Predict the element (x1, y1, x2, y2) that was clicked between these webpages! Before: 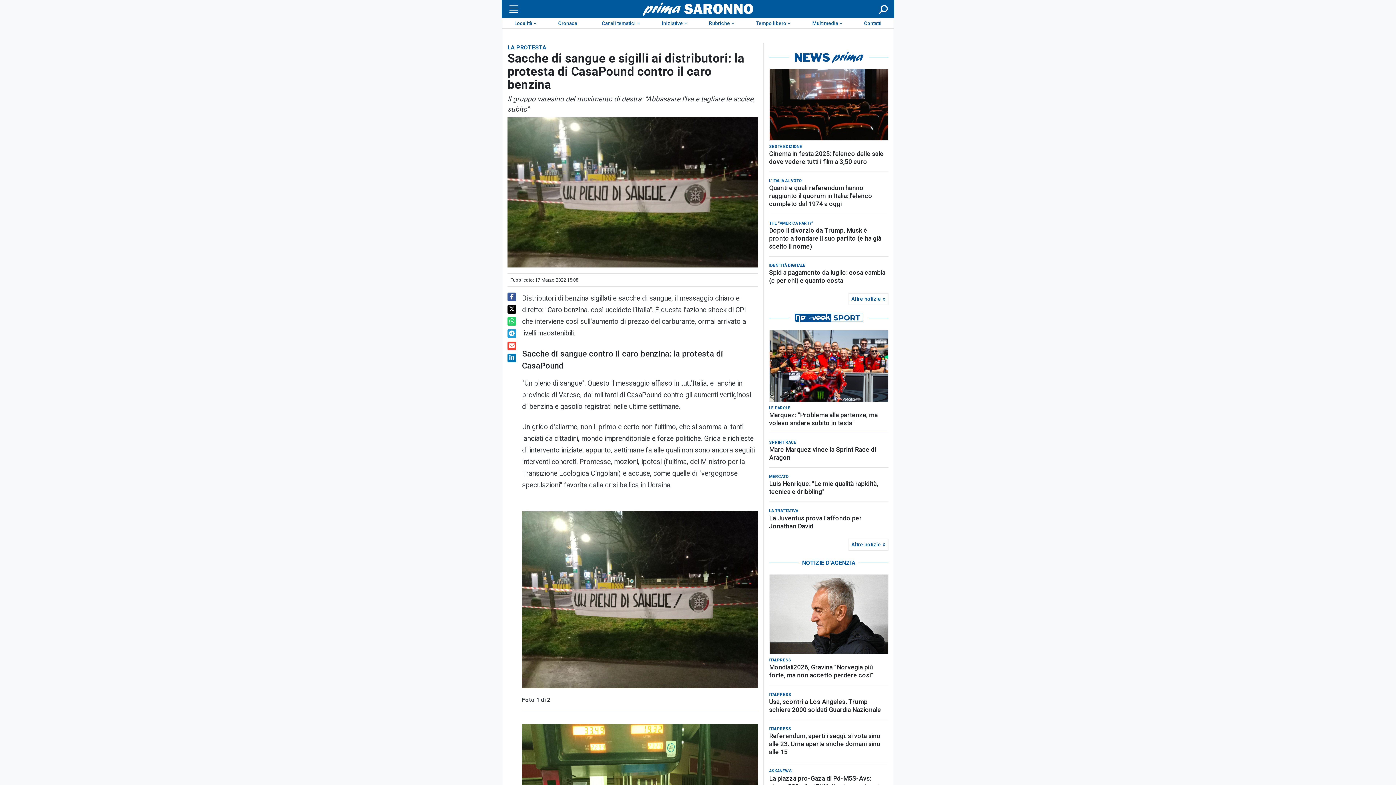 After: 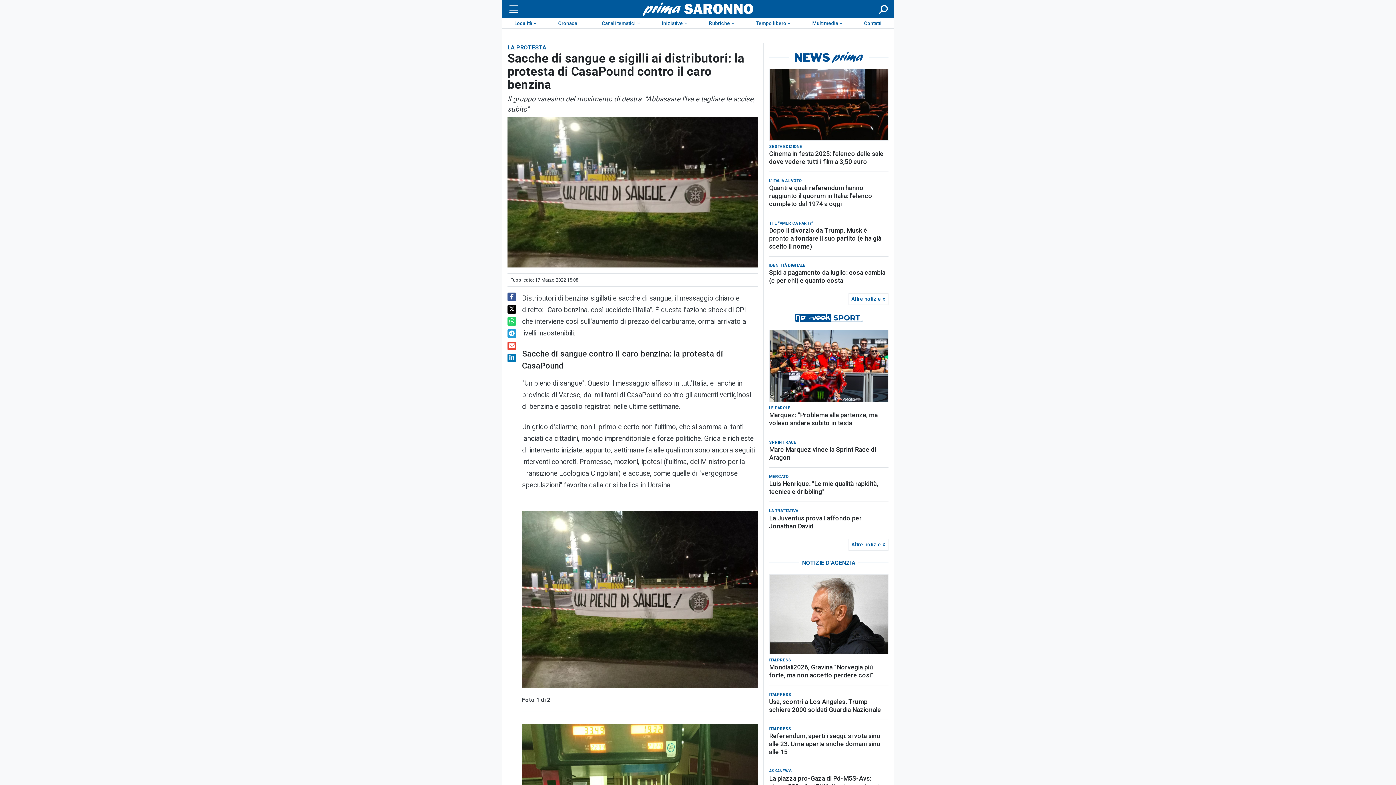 Action: bbox: (769, 330, 888, 401)